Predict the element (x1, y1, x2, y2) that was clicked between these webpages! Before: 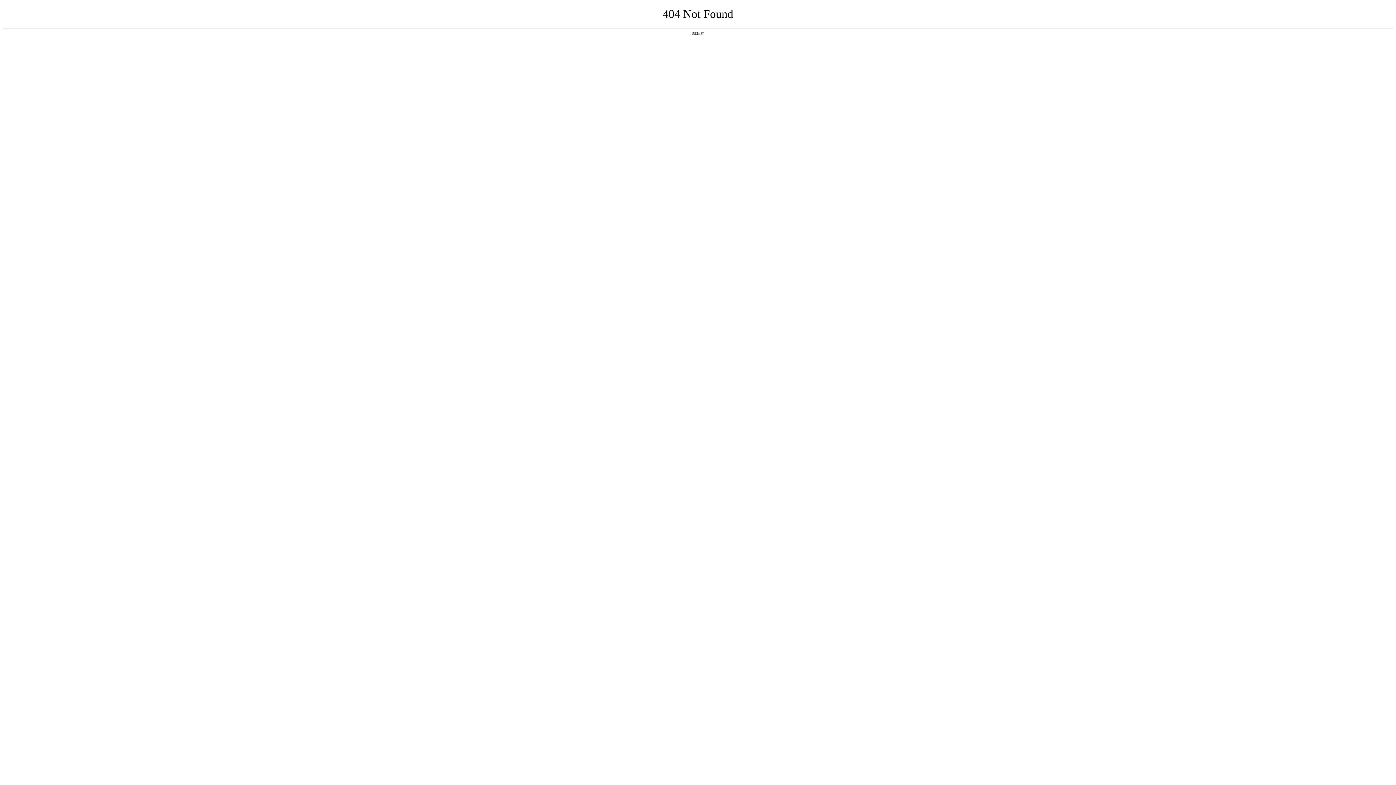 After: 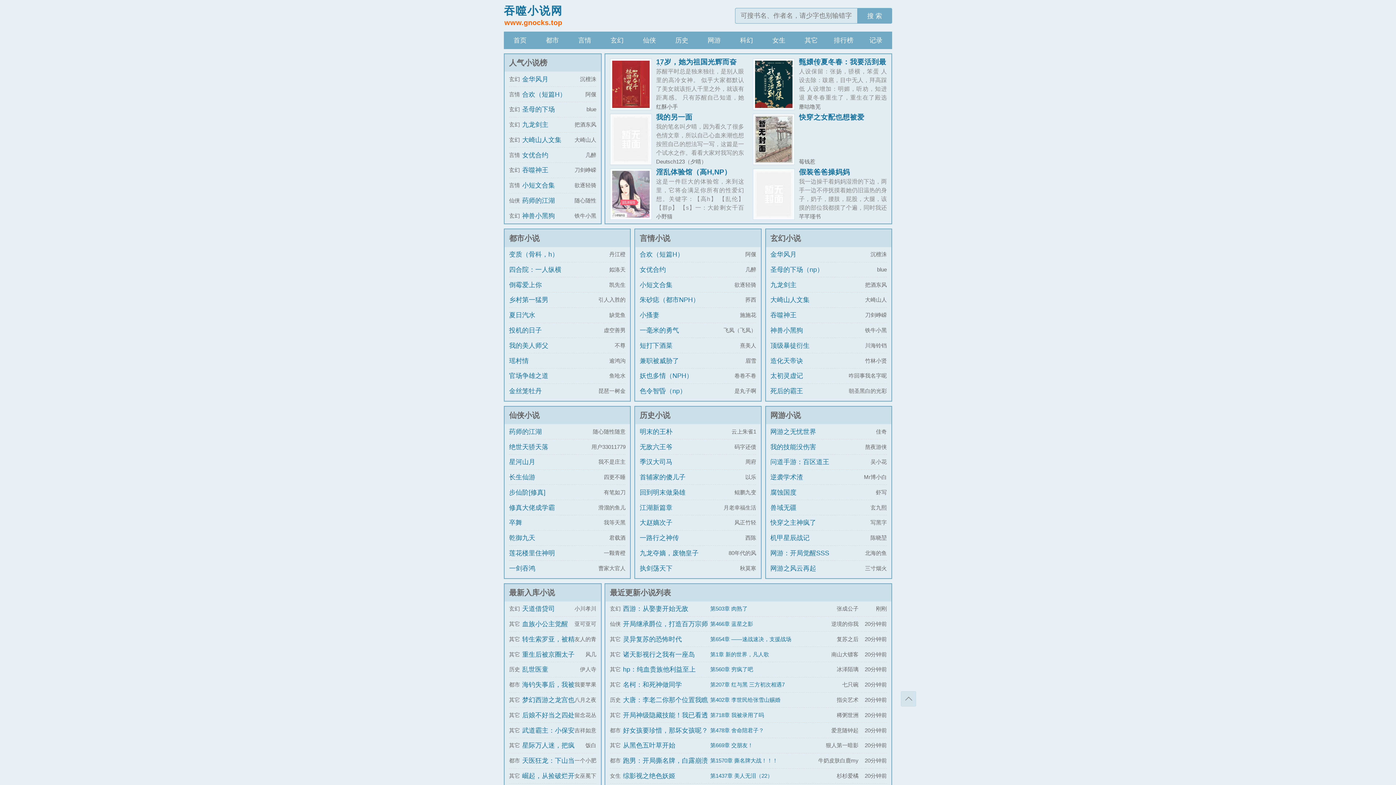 Action: label: 返回首页 bbox: (692, 31, 704, 35)